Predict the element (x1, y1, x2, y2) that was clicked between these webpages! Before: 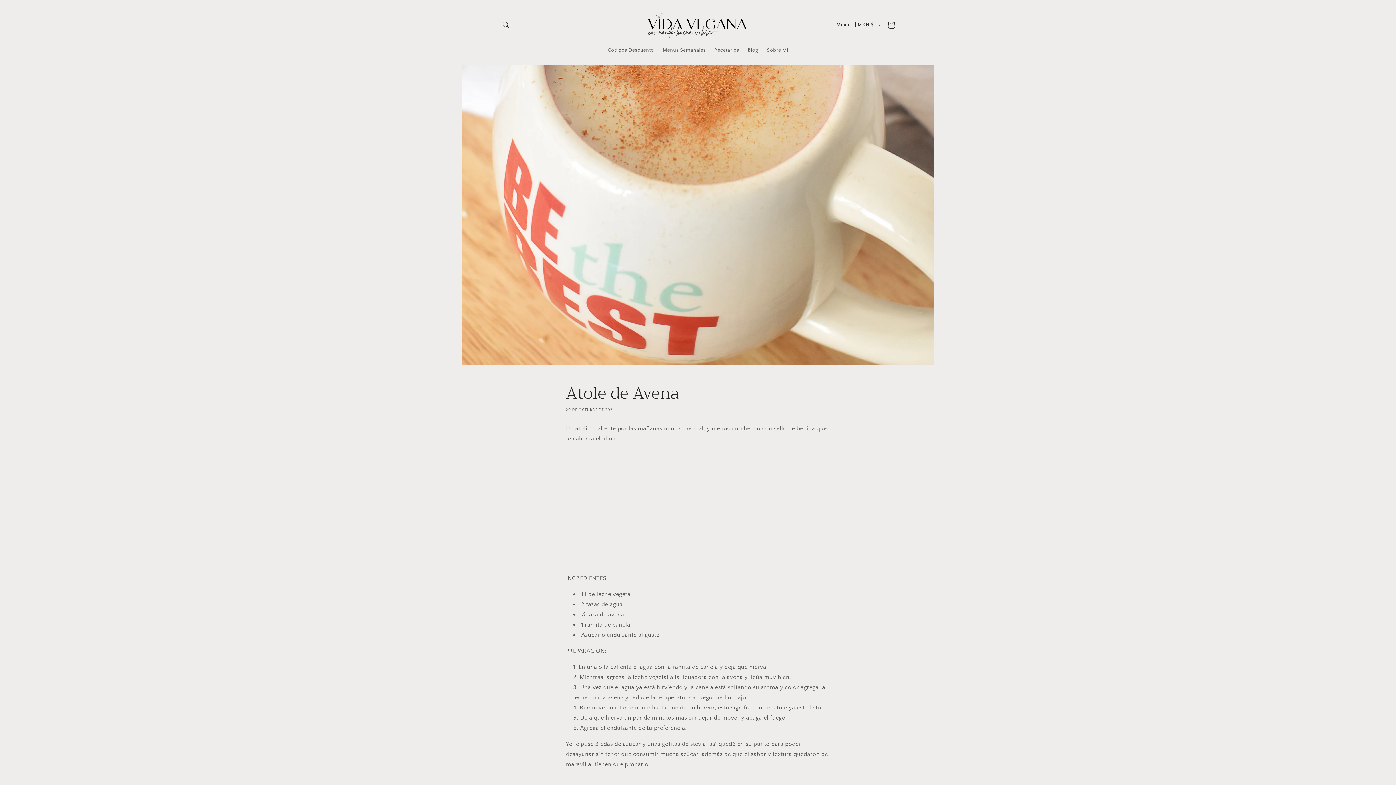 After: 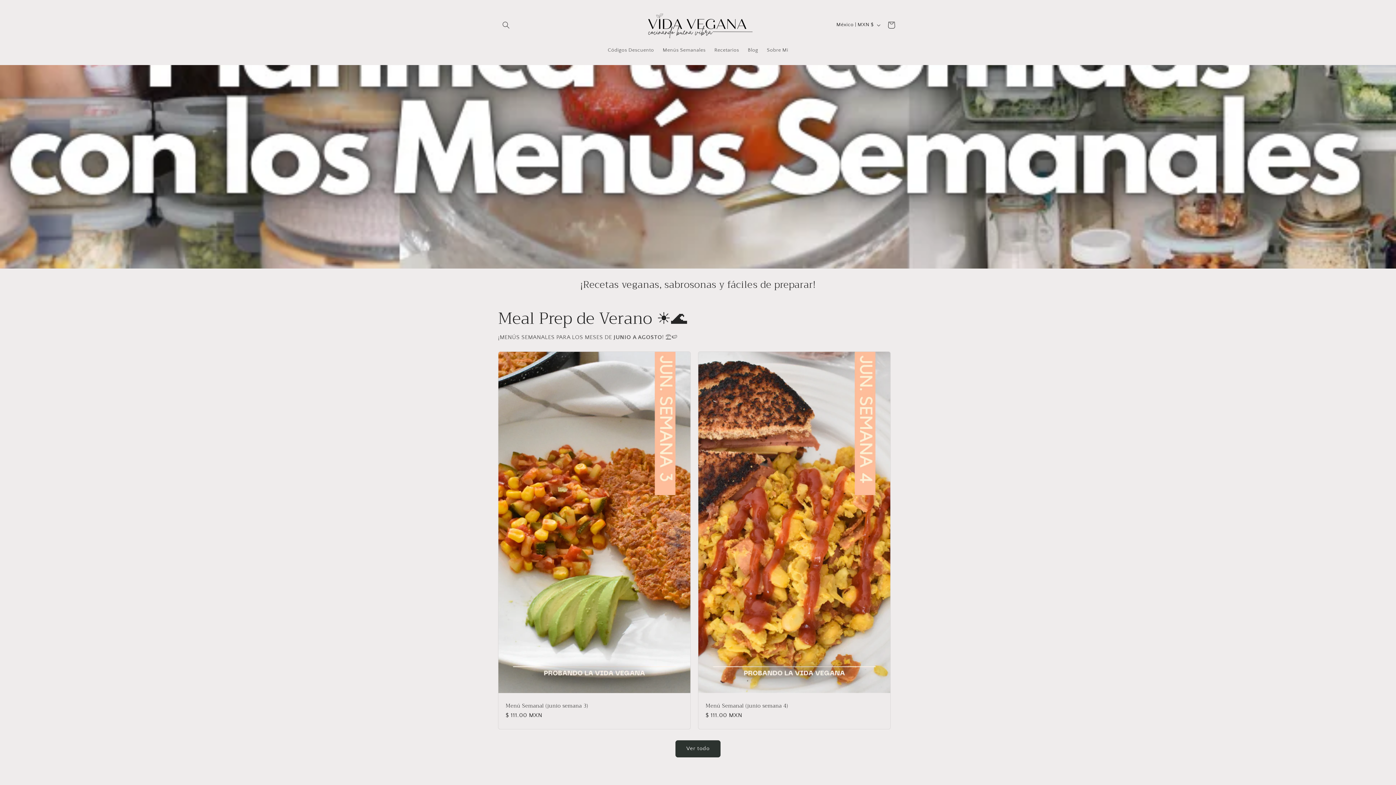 Action: bbox: (640, 7, 755, 42)